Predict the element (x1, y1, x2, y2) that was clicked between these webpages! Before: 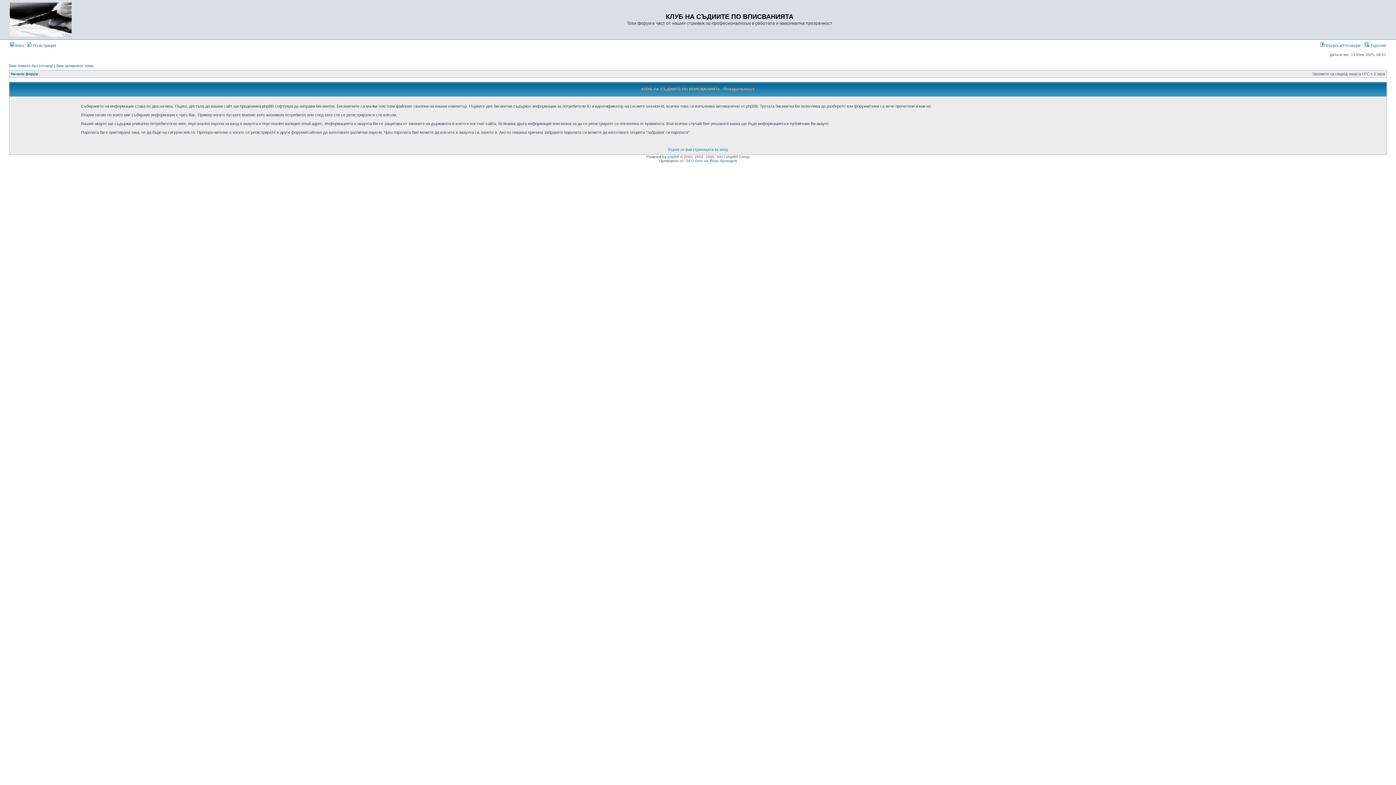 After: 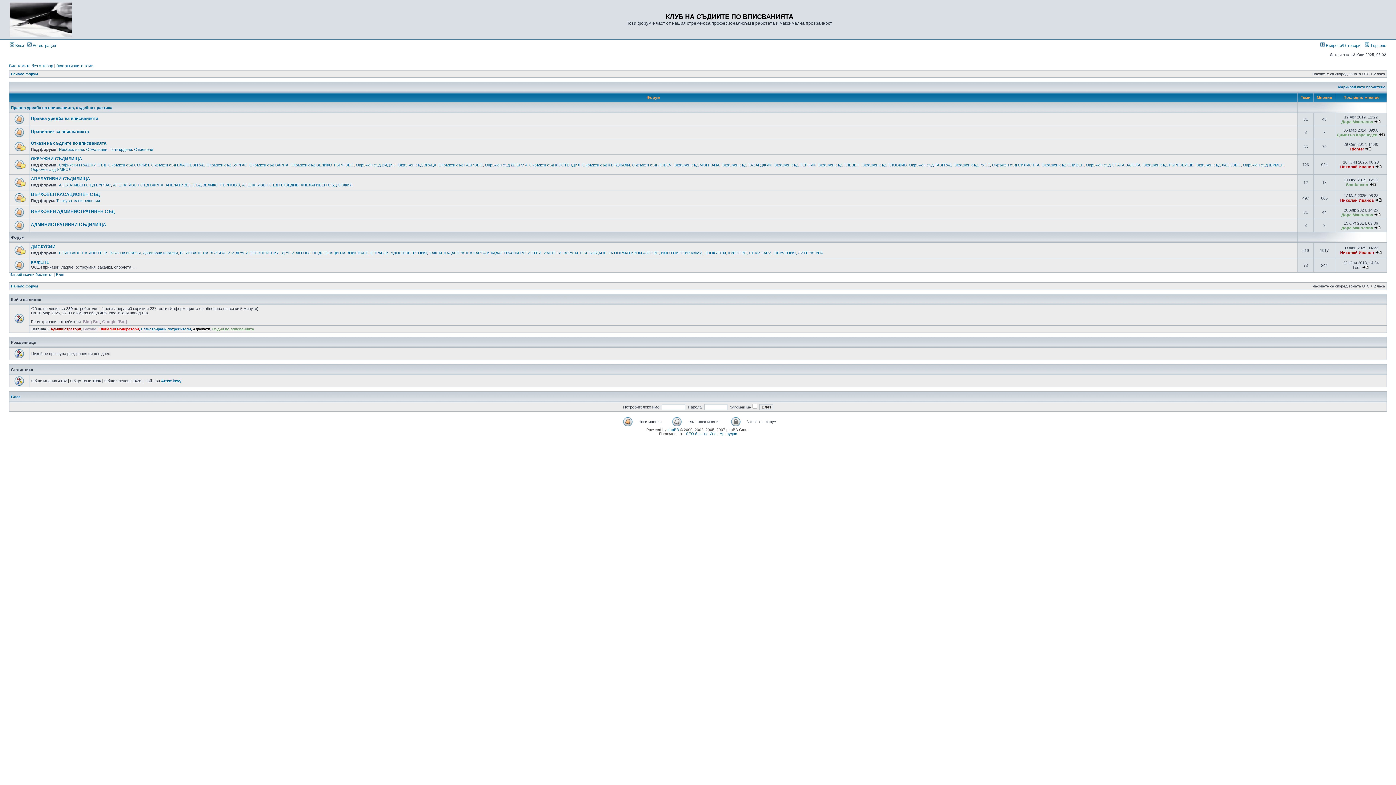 Action: label: Начало форум bbox: (10, 72, 37, 76)